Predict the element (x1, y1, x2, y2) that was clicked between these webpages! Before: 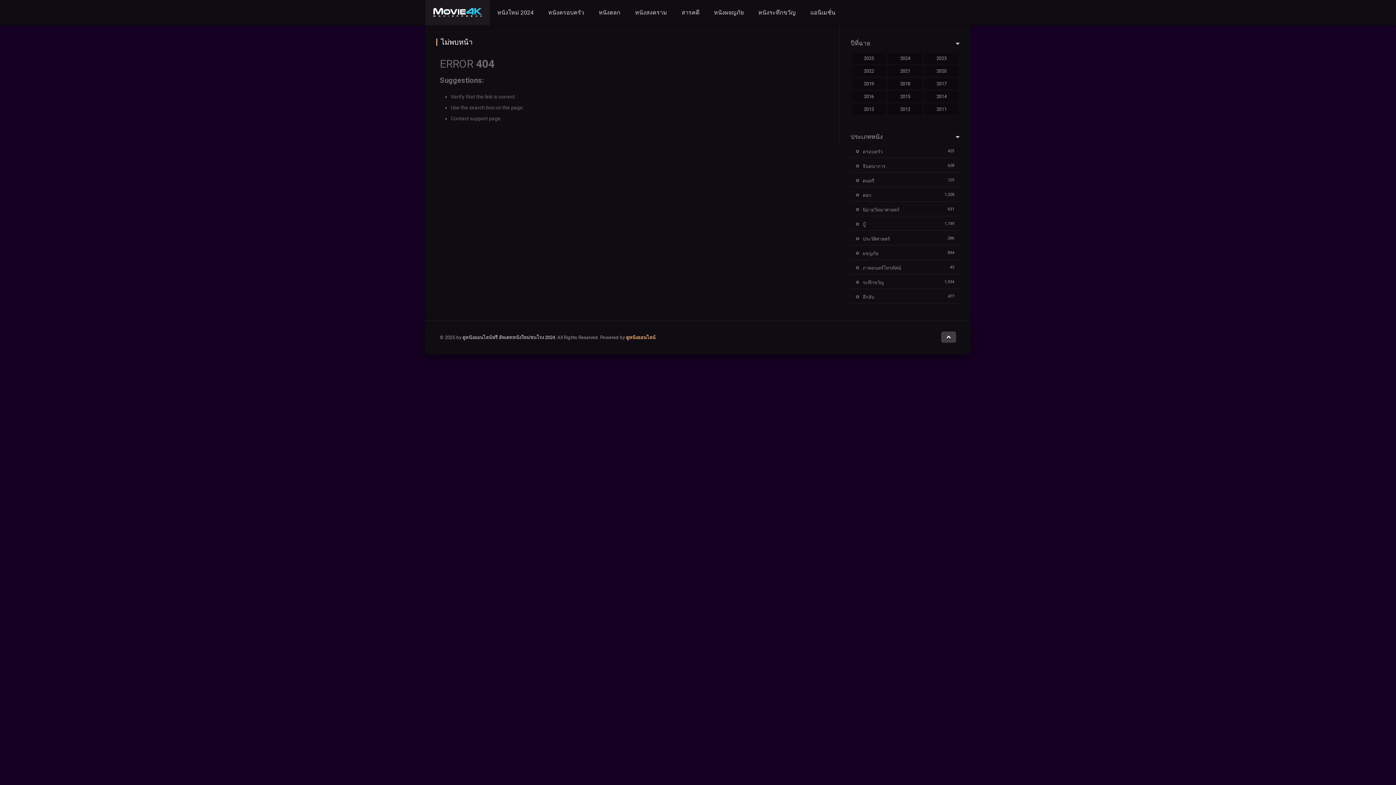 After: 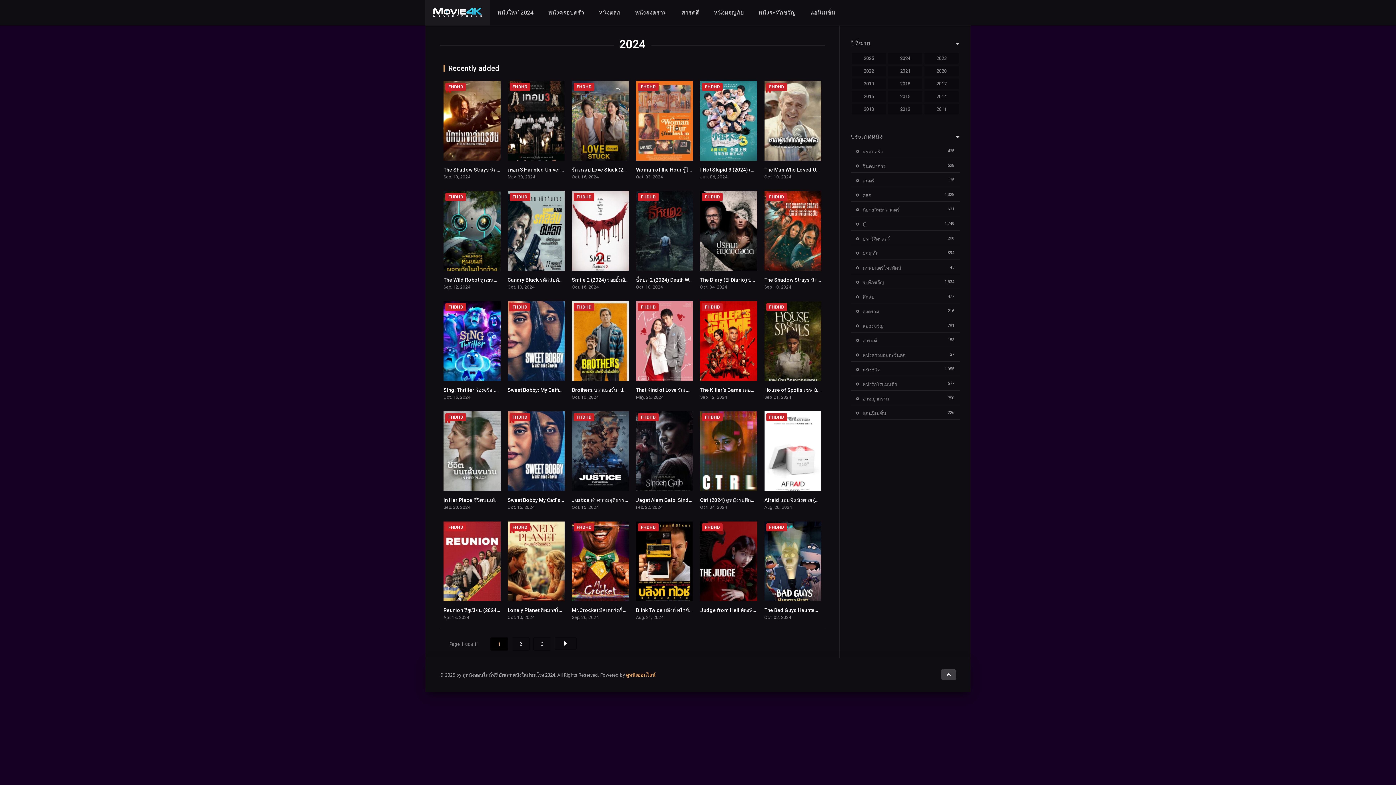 Action: label: หนังใหม่ 2024 bbox: (490, 0, 541, 25)